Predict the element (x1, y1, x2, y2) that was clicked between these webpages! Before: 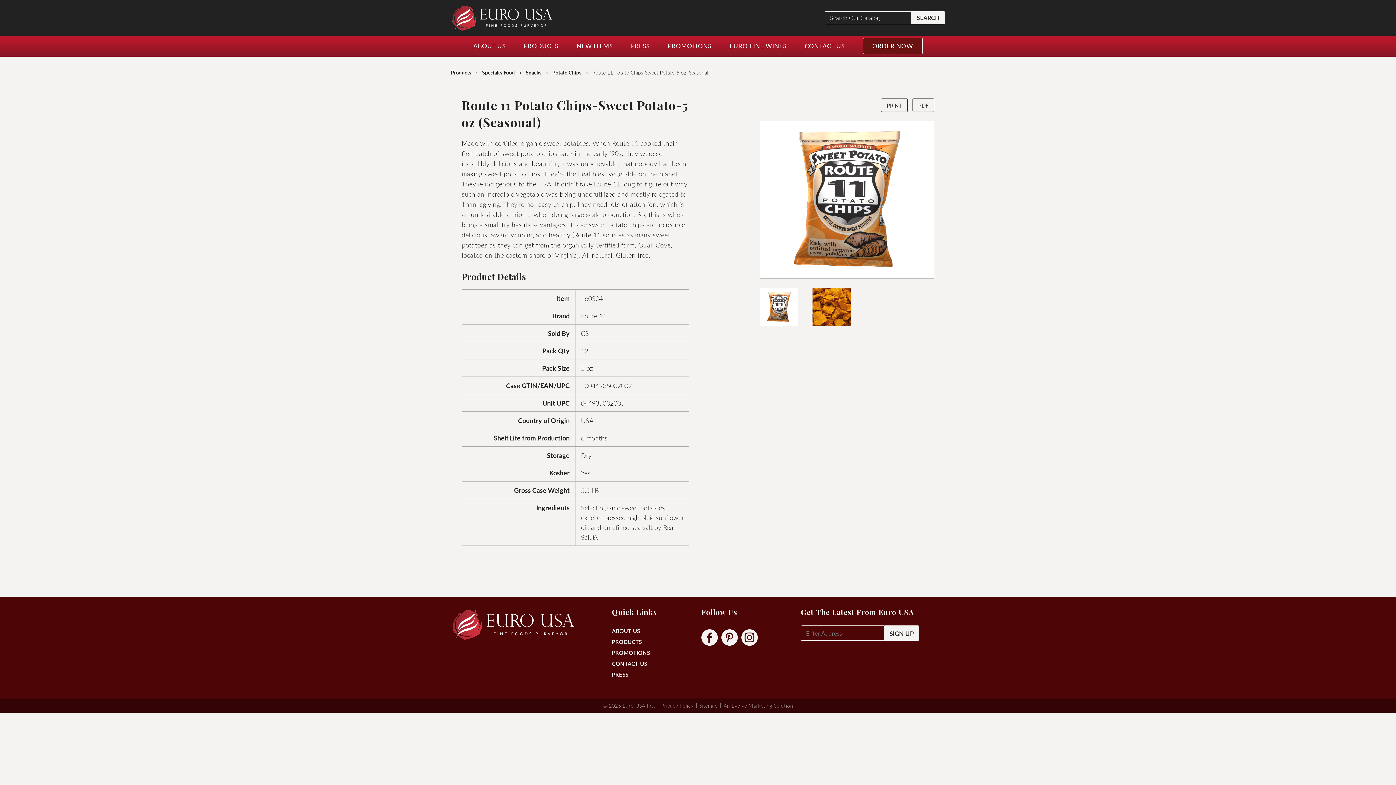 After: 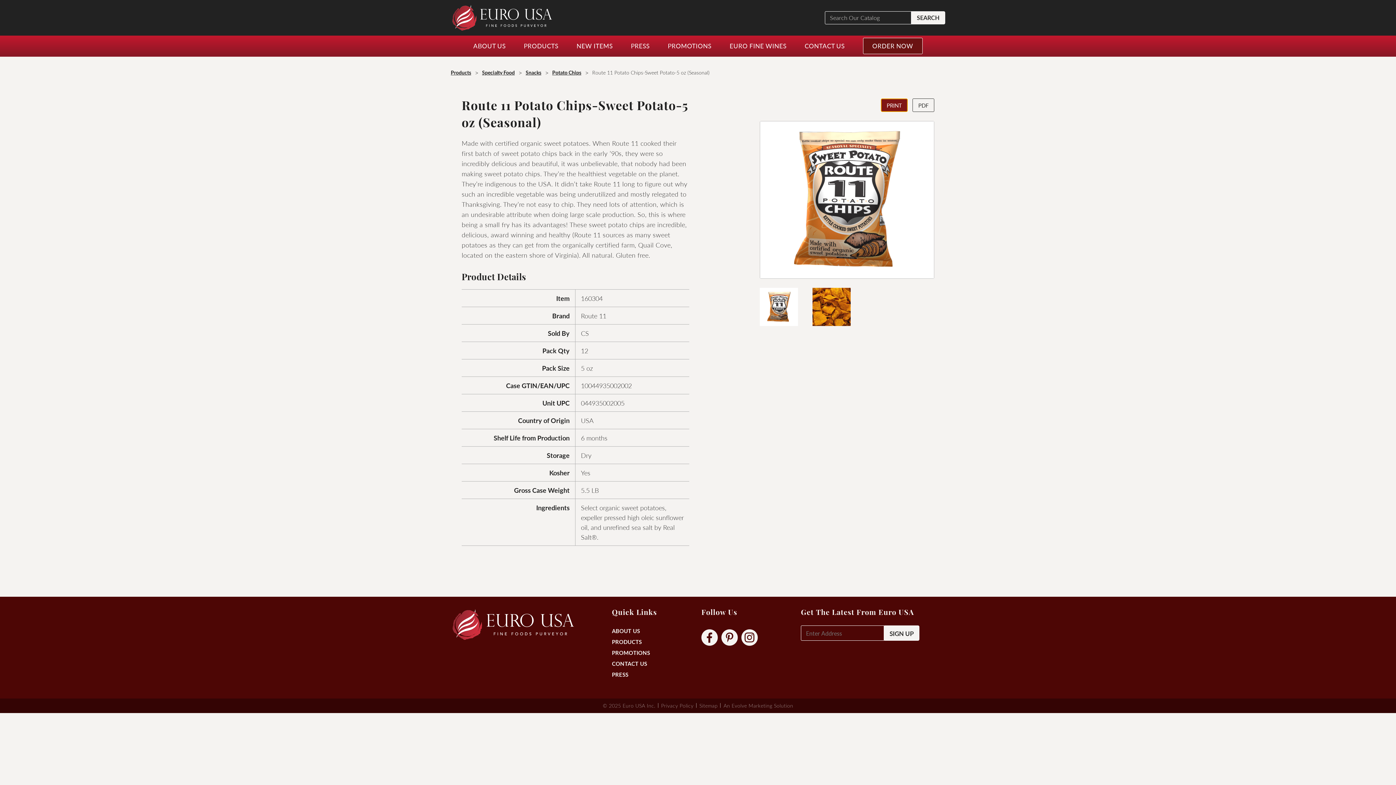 Action: bbox: (881, 98, 908, 112) label: PRINT